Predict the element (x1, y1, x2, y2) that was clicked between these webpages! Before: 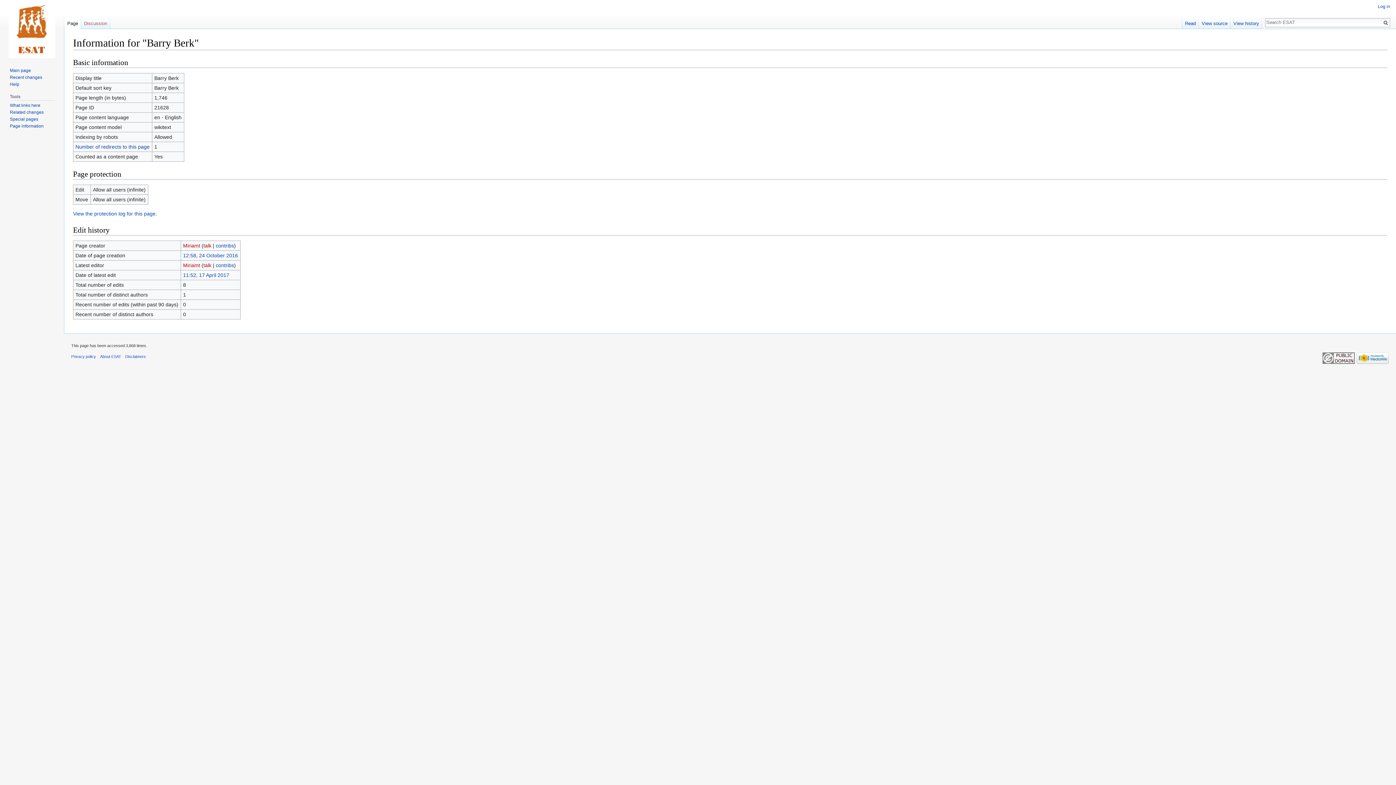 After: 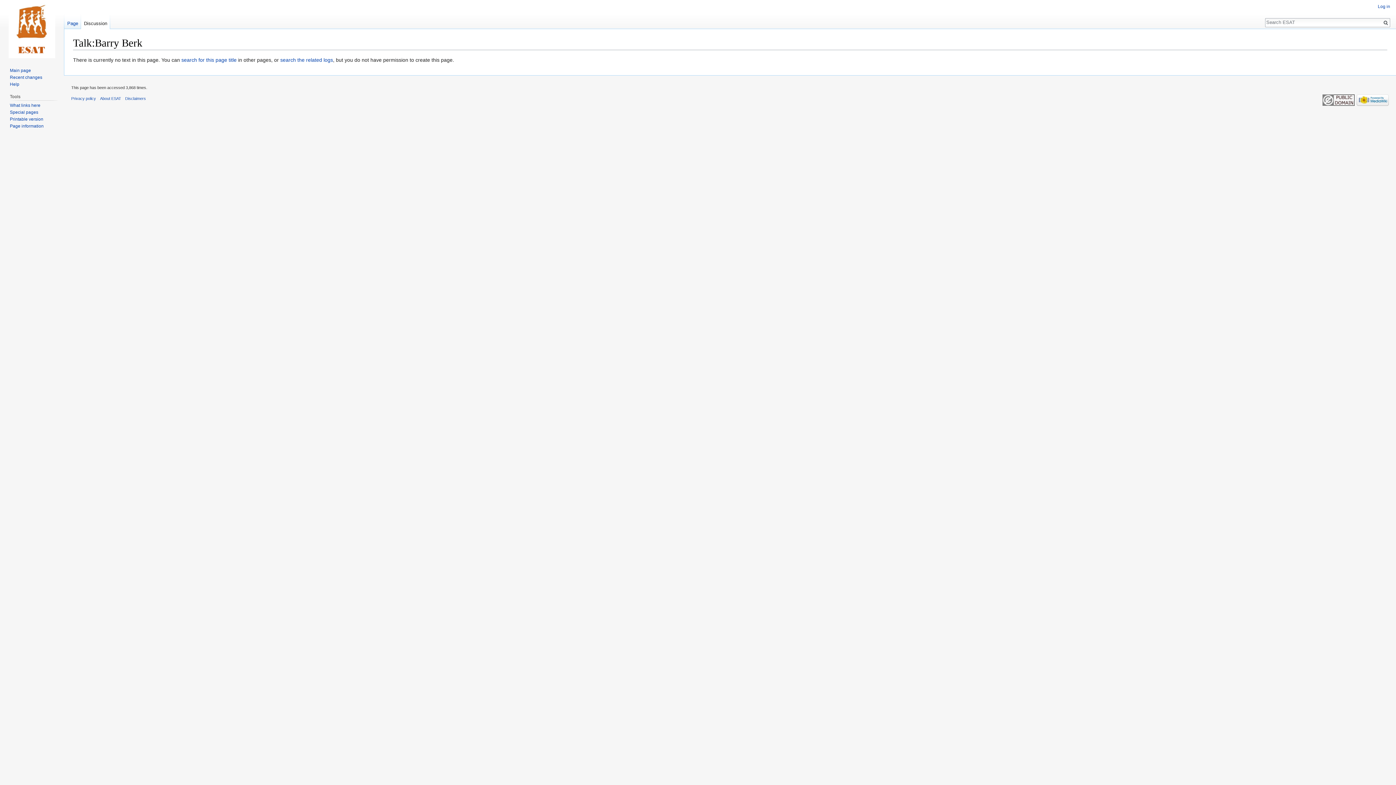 Action: bbox: (81, 14, 110, 29) label: Discussion